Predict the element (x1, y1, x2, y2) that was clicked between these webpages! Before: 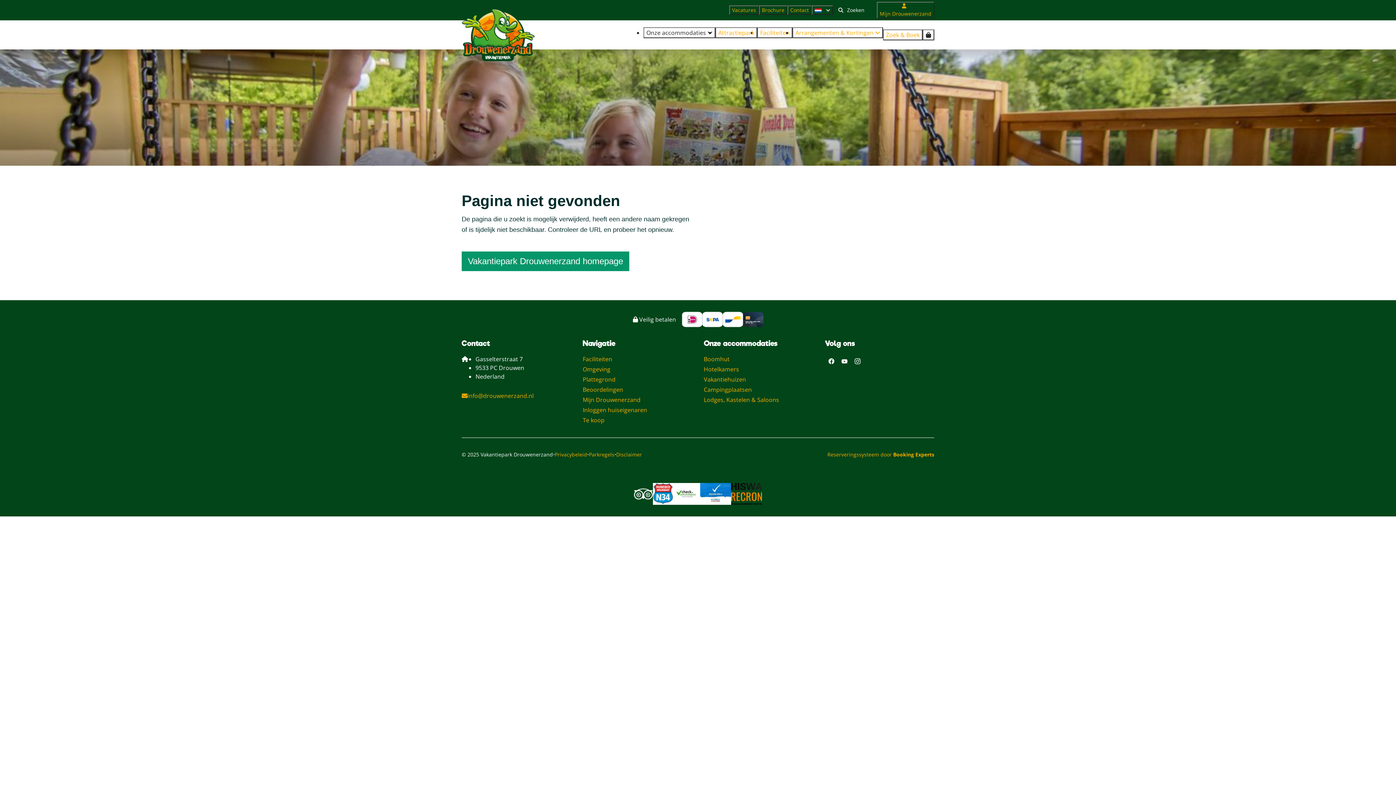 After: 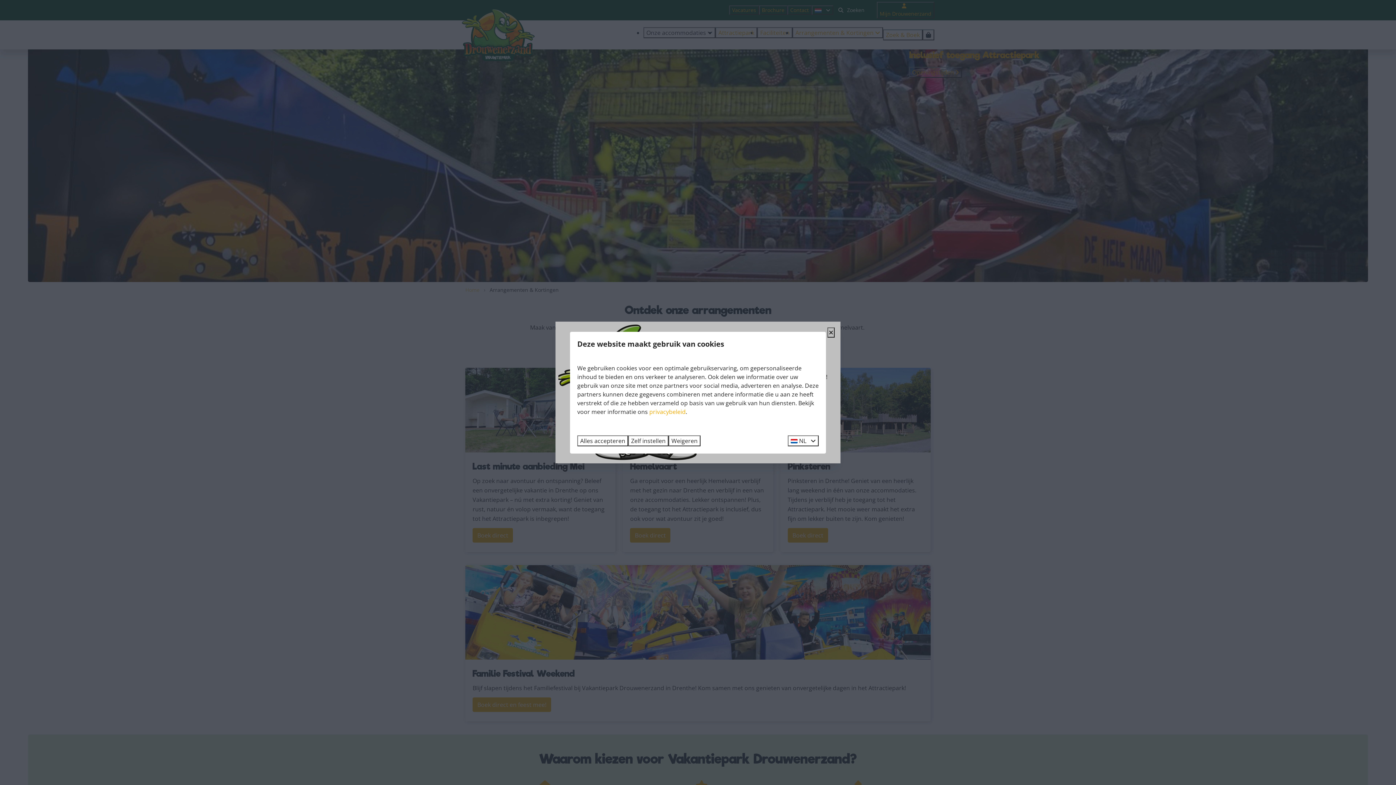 Action: bbox: (792, 28, 883, 36) label: Arrangementen & Kortingen 